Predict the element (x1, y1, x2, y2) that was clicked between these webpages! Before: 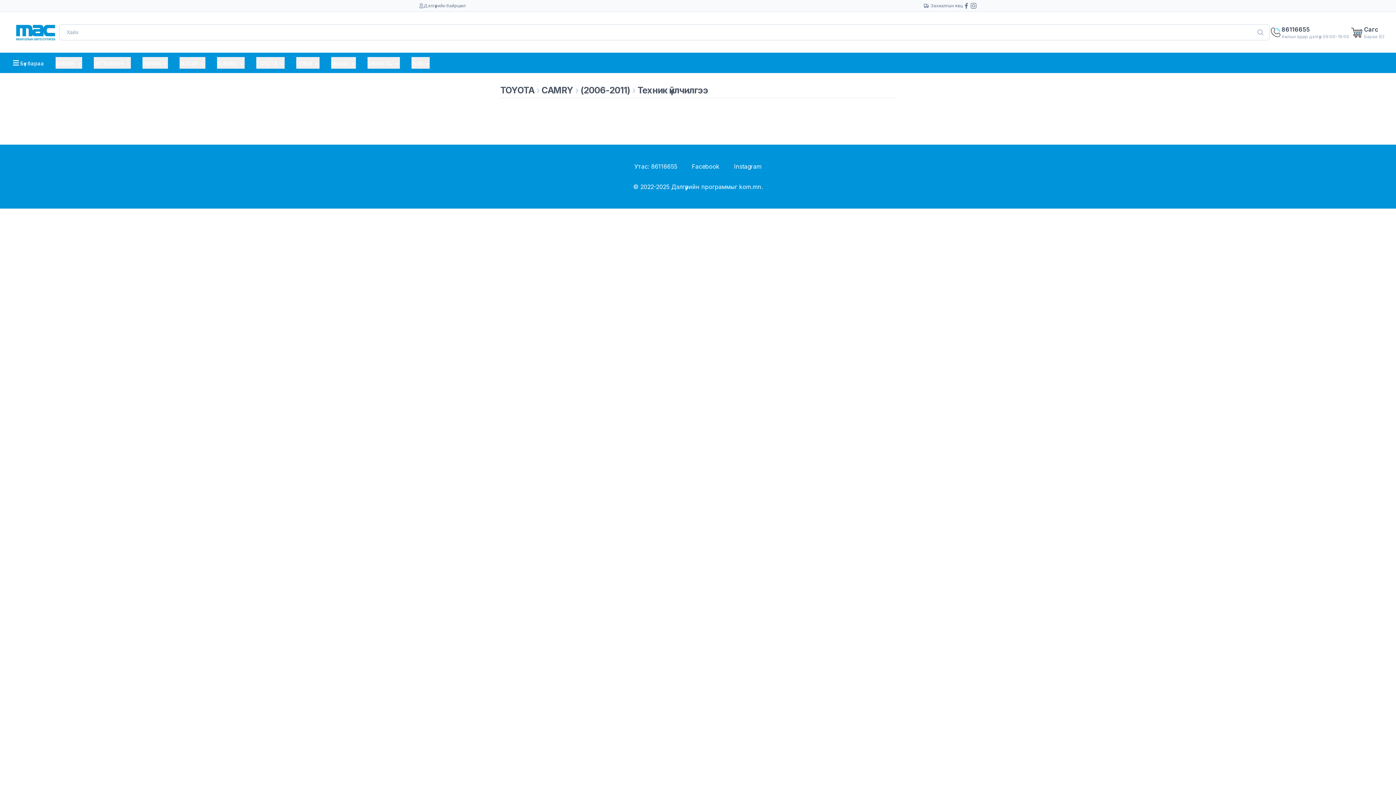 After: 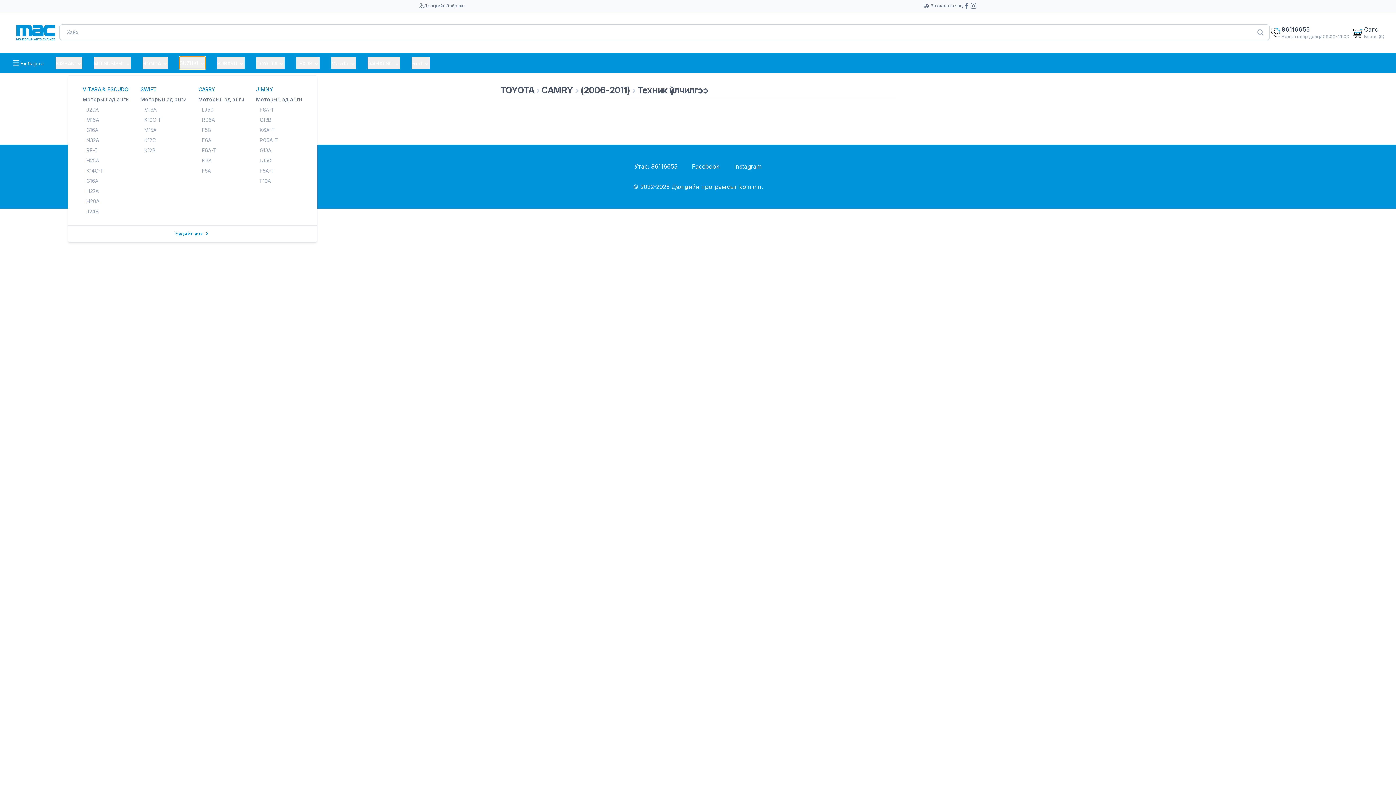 Action: bbox: (179, 57, 205, 68) label: SUZUKI 